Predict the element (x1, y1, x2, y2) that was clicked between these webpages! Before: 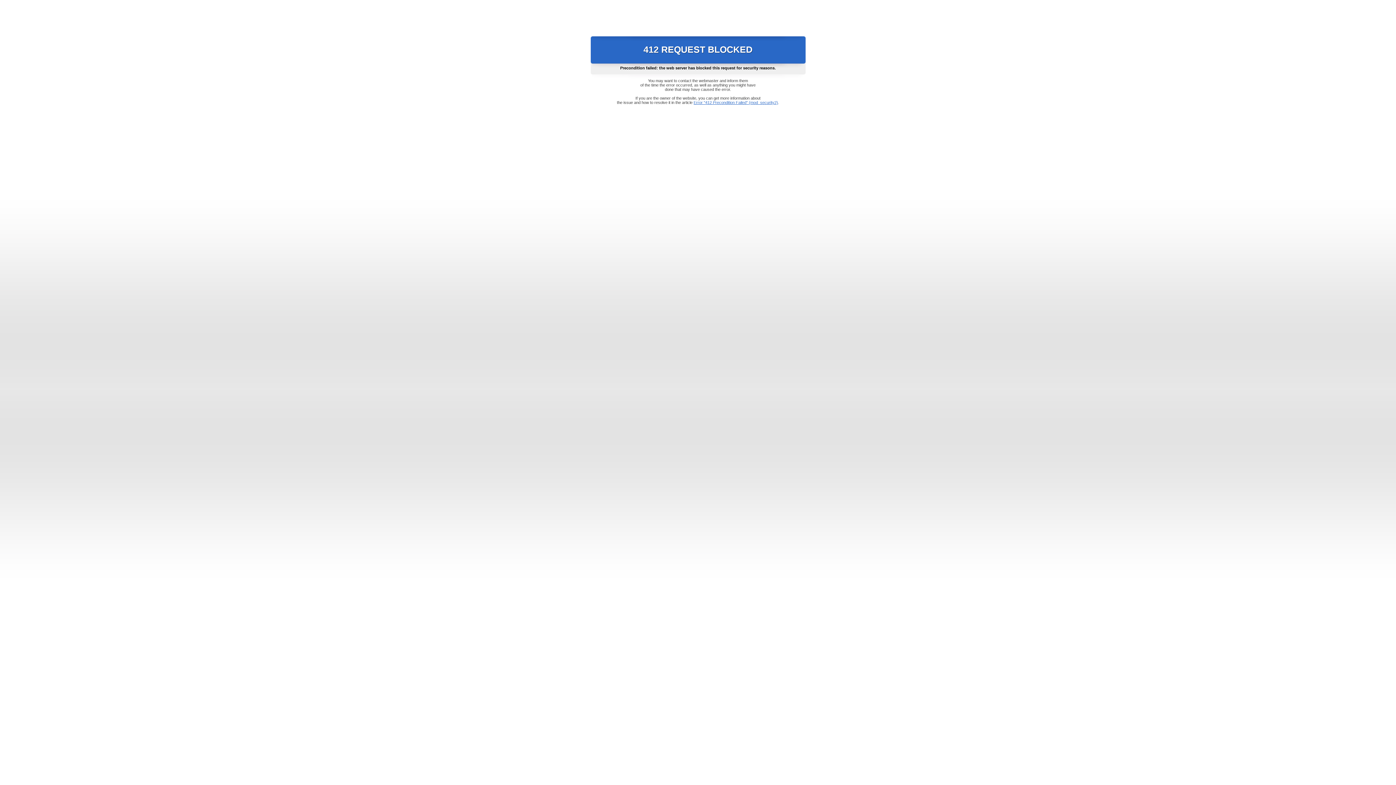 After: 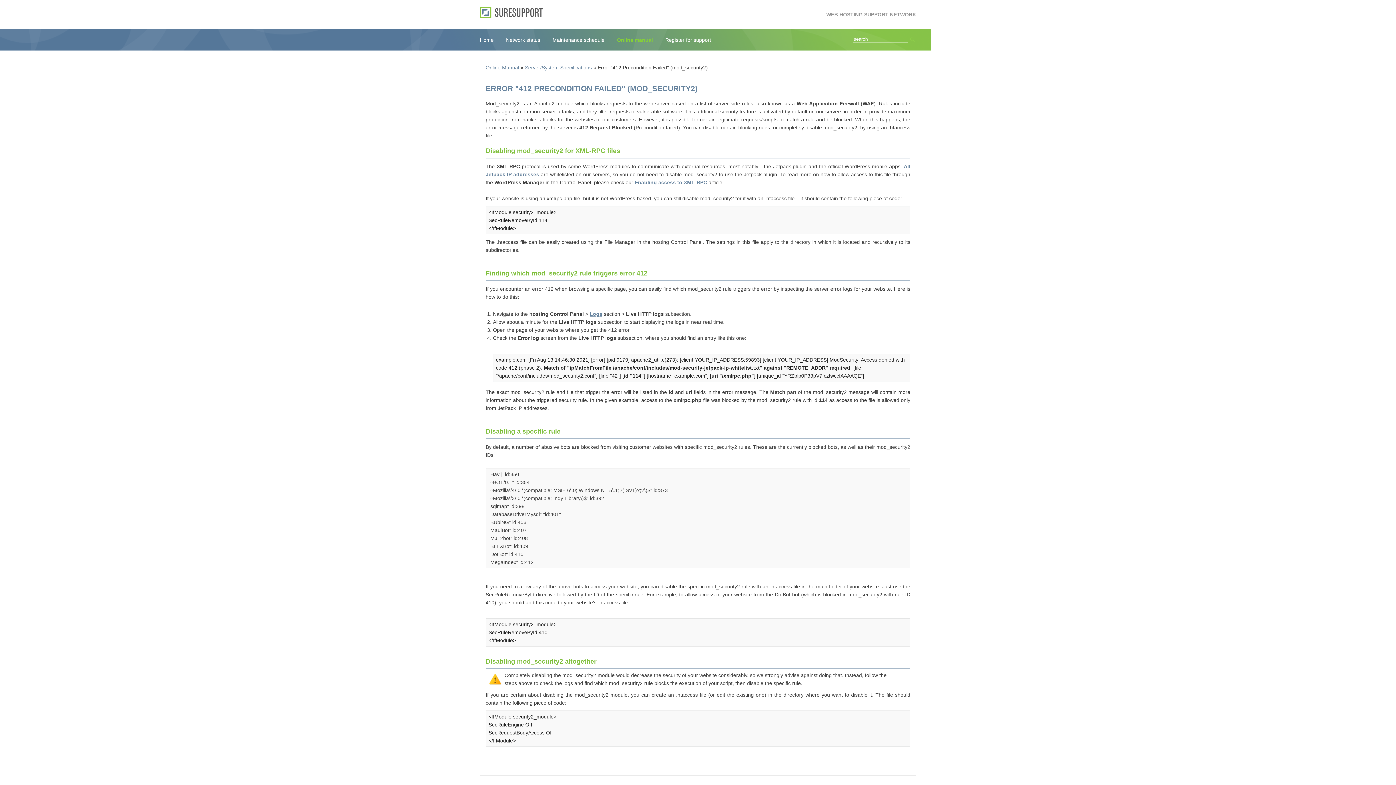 Action: bbox: (693, 100, 778, 104) label: Error "412 Precondition Failed" (mod_security2)